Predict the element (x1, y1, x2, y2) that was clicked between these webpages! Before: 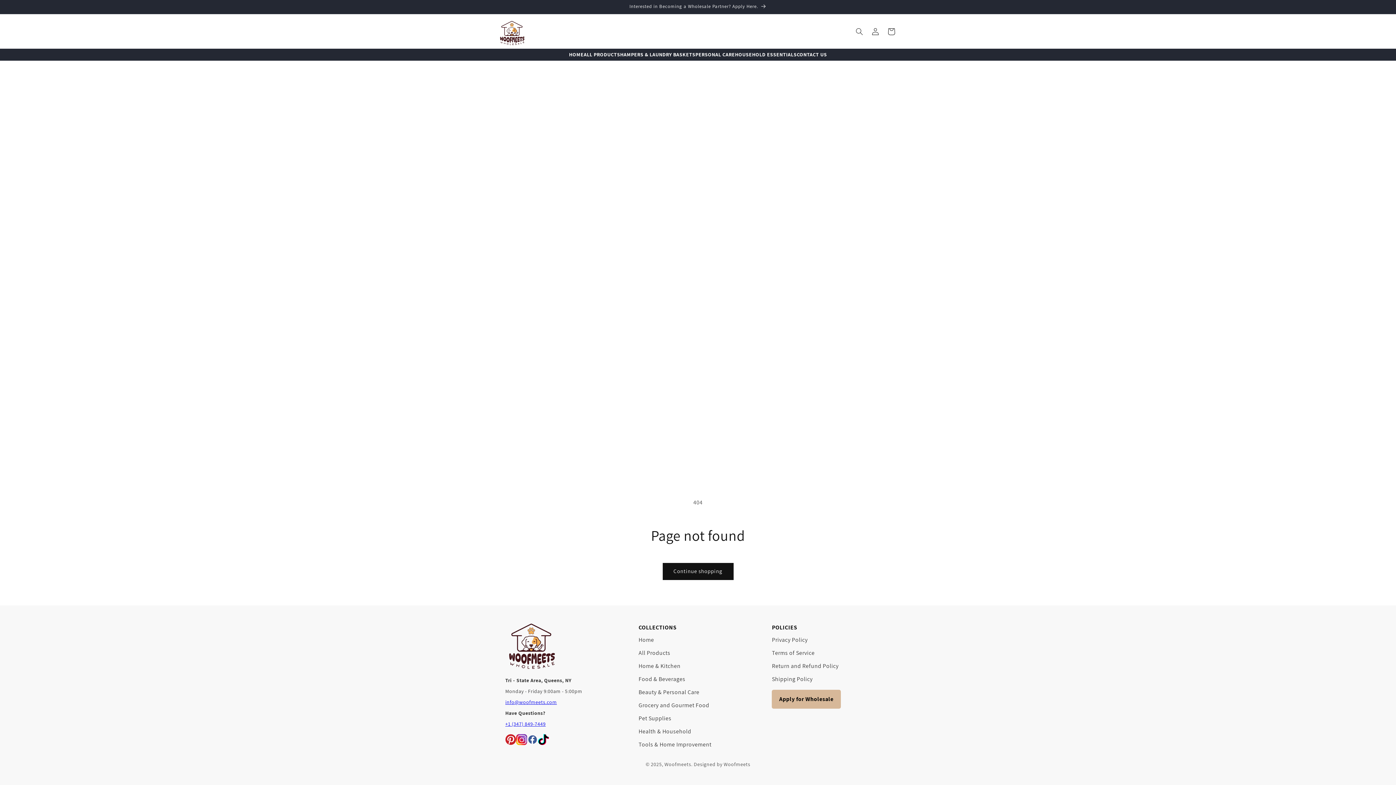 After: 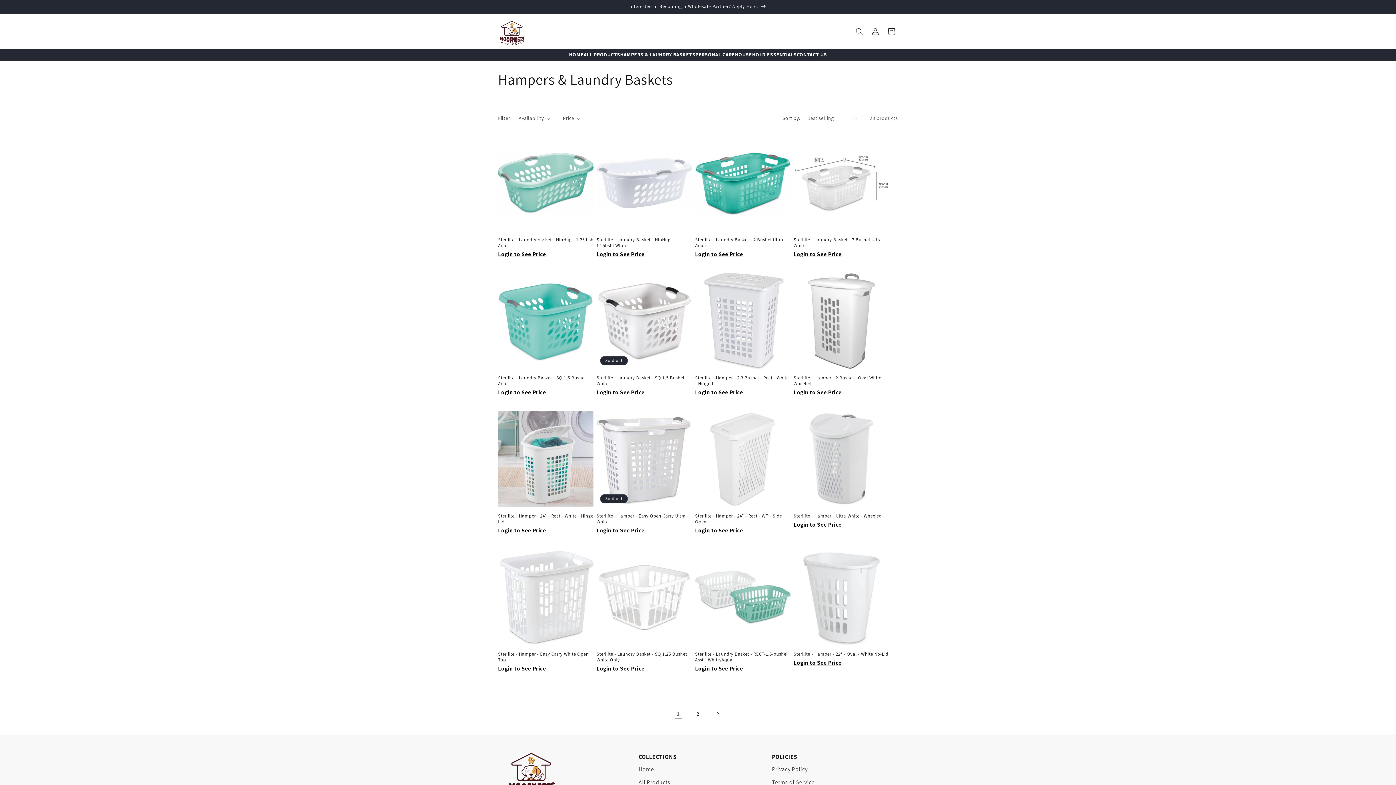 Action: label: HAMPERS & LAUNDRY BASKETS bbox: (620, 50, 695, 59)